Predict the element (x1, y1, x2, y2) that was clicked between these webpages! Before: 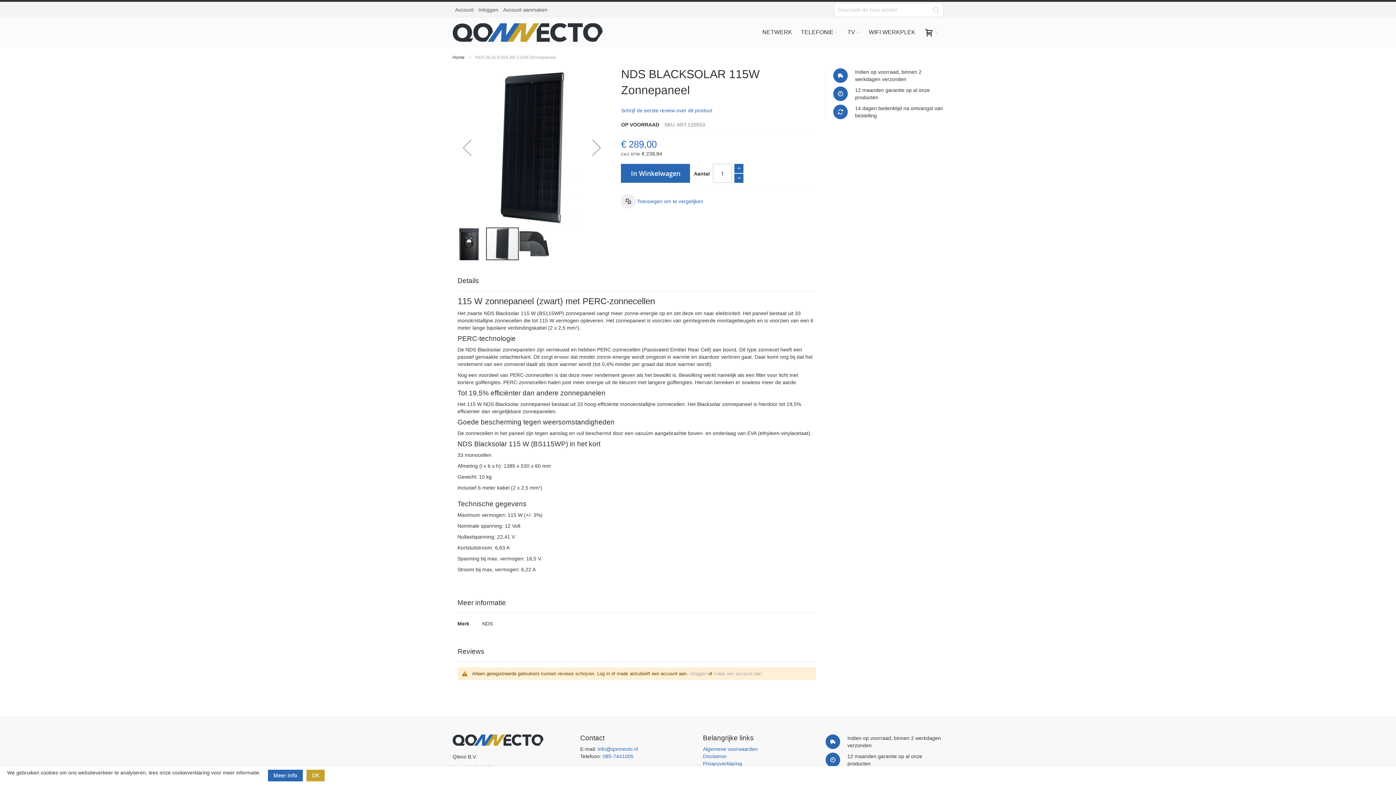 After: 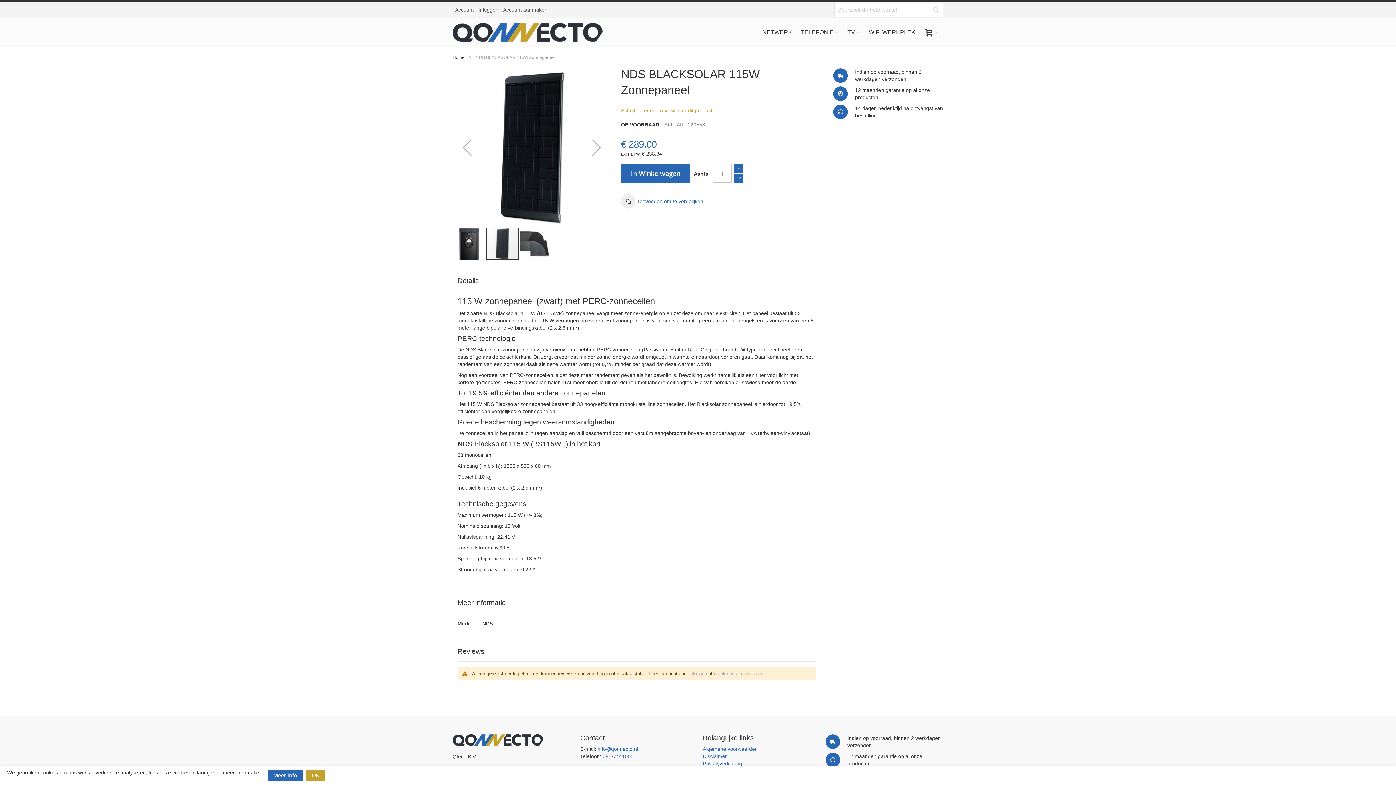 Action: label: Schrijf de eerste review over dit product bbox: (621, 107, 712, 113)